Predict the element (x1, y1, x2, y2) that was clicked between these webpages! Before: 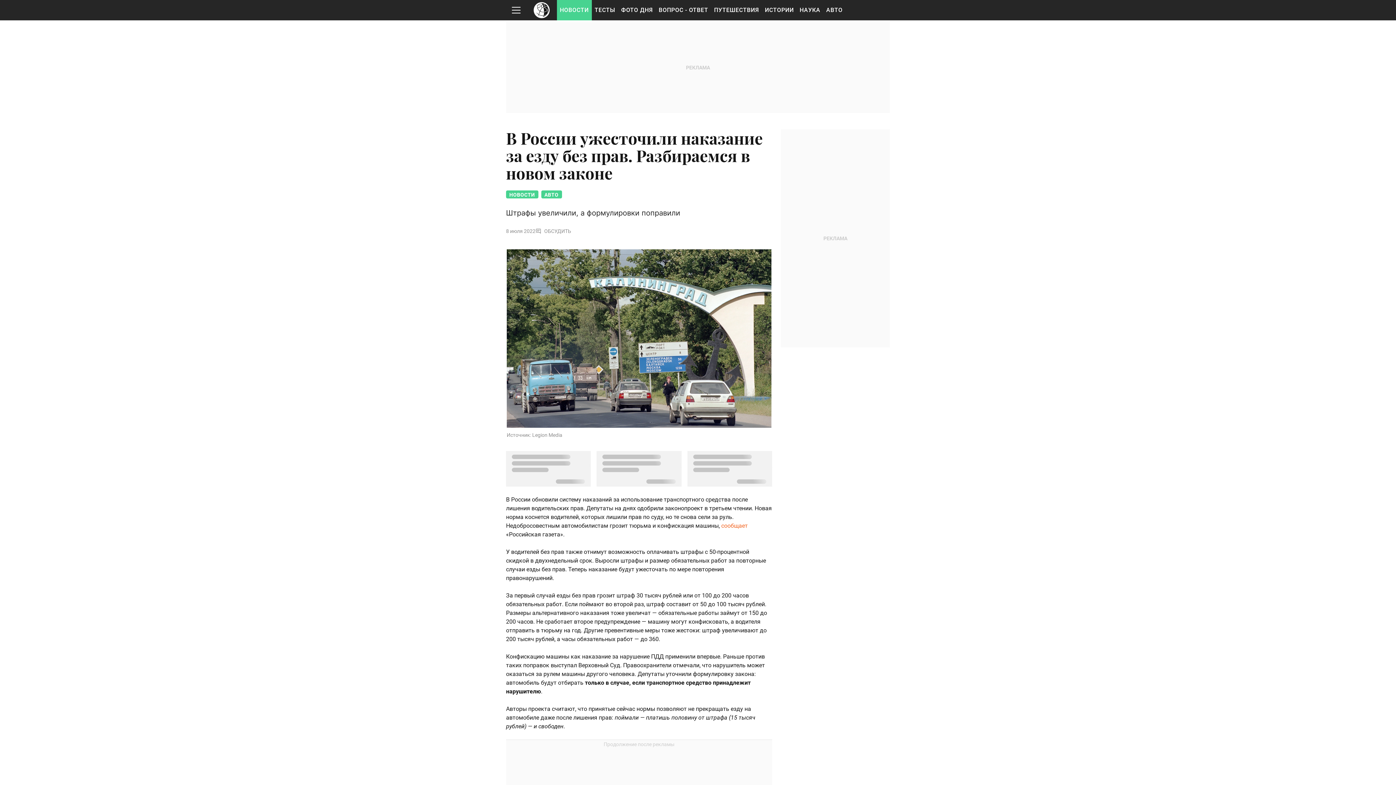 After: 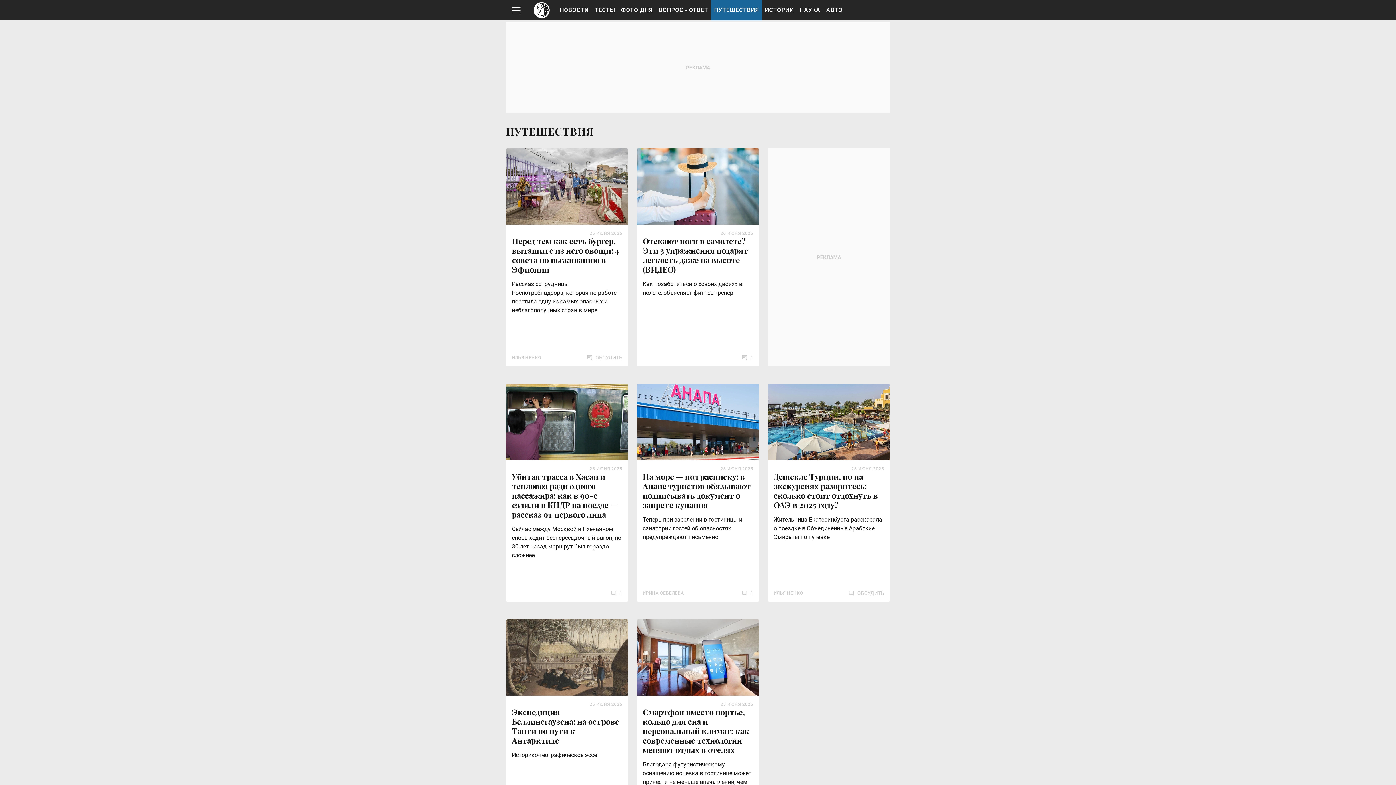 Action: bbox: (711, 0, 762, 20) label: ПУТЕШЕСТВИЯ